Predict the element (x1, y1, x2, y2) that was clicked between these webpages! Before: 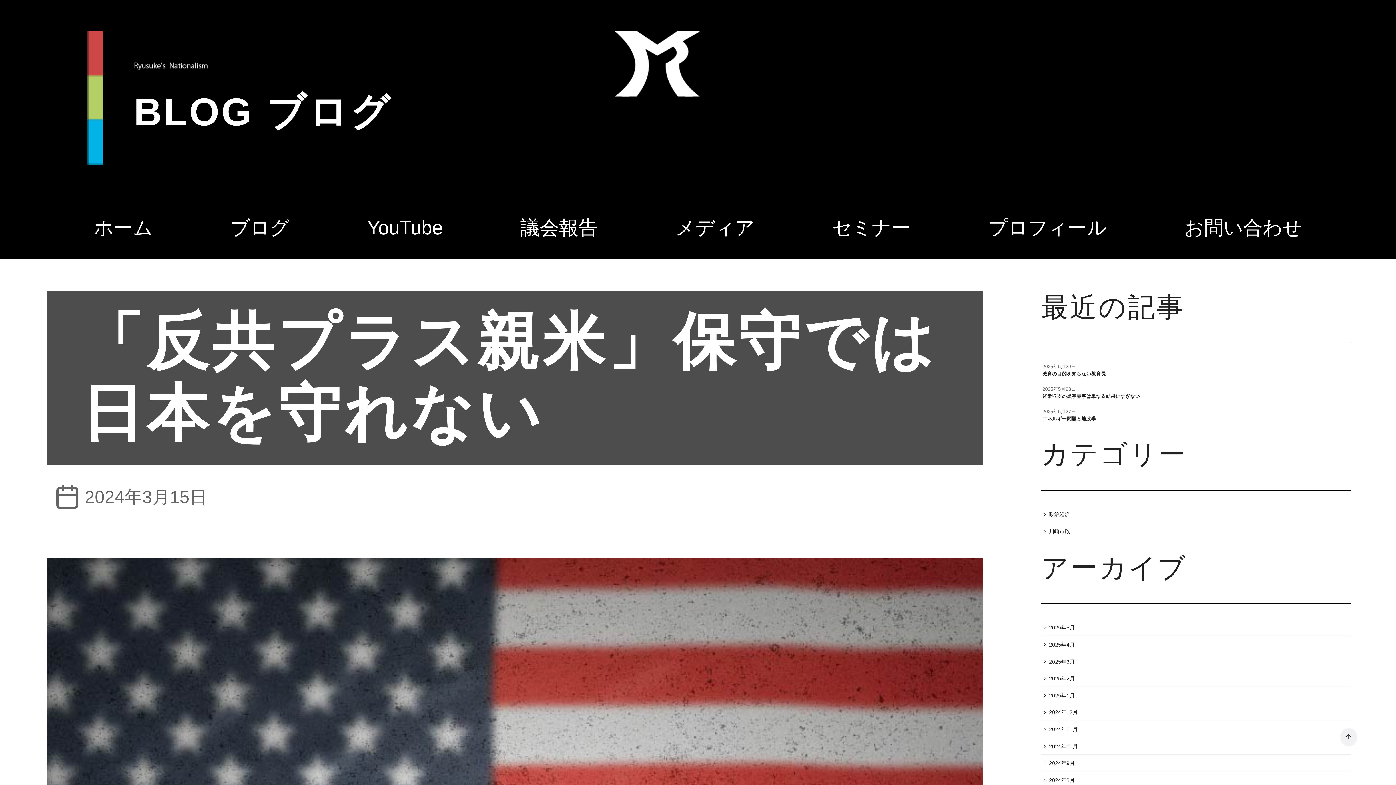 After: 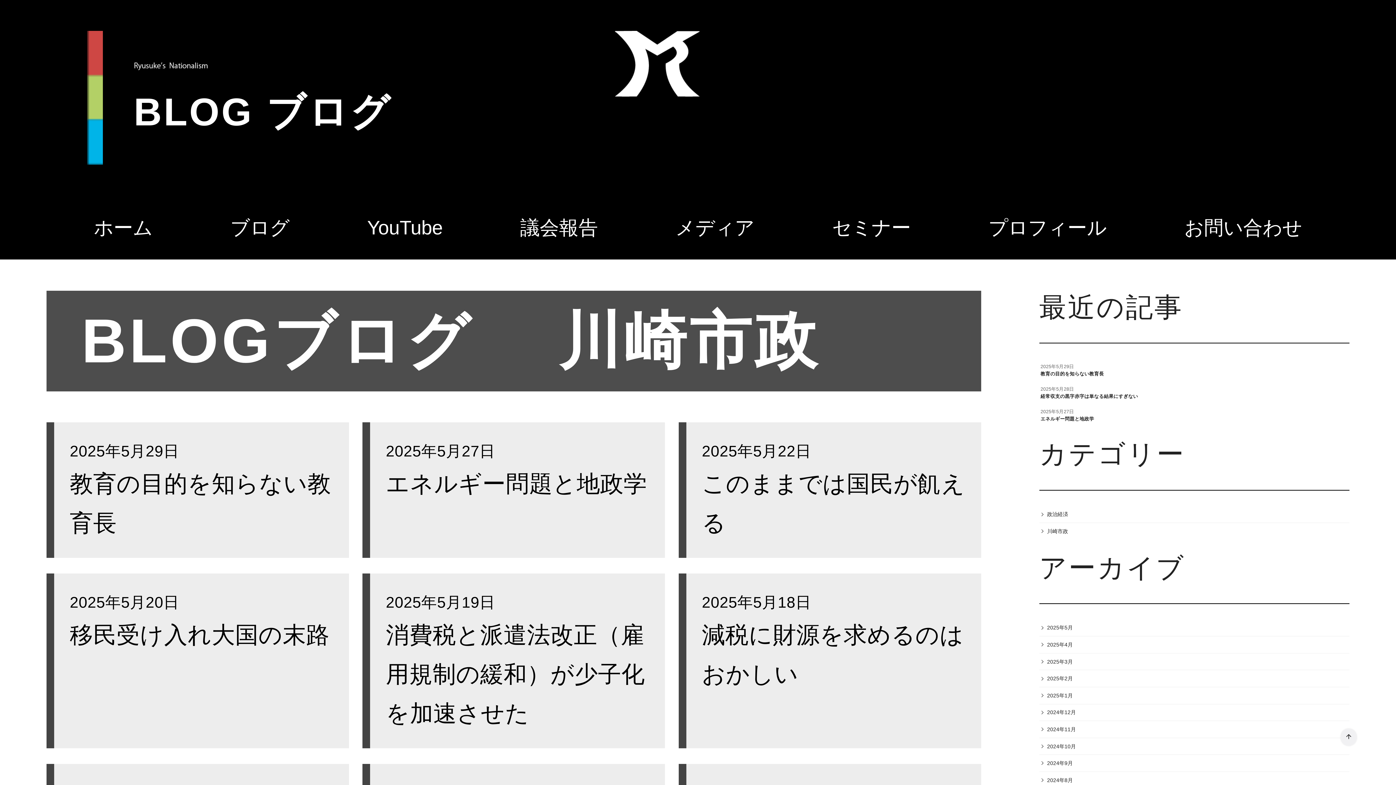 Action: bbox: (1041, 523, 1071, 539) label: 川崎市政